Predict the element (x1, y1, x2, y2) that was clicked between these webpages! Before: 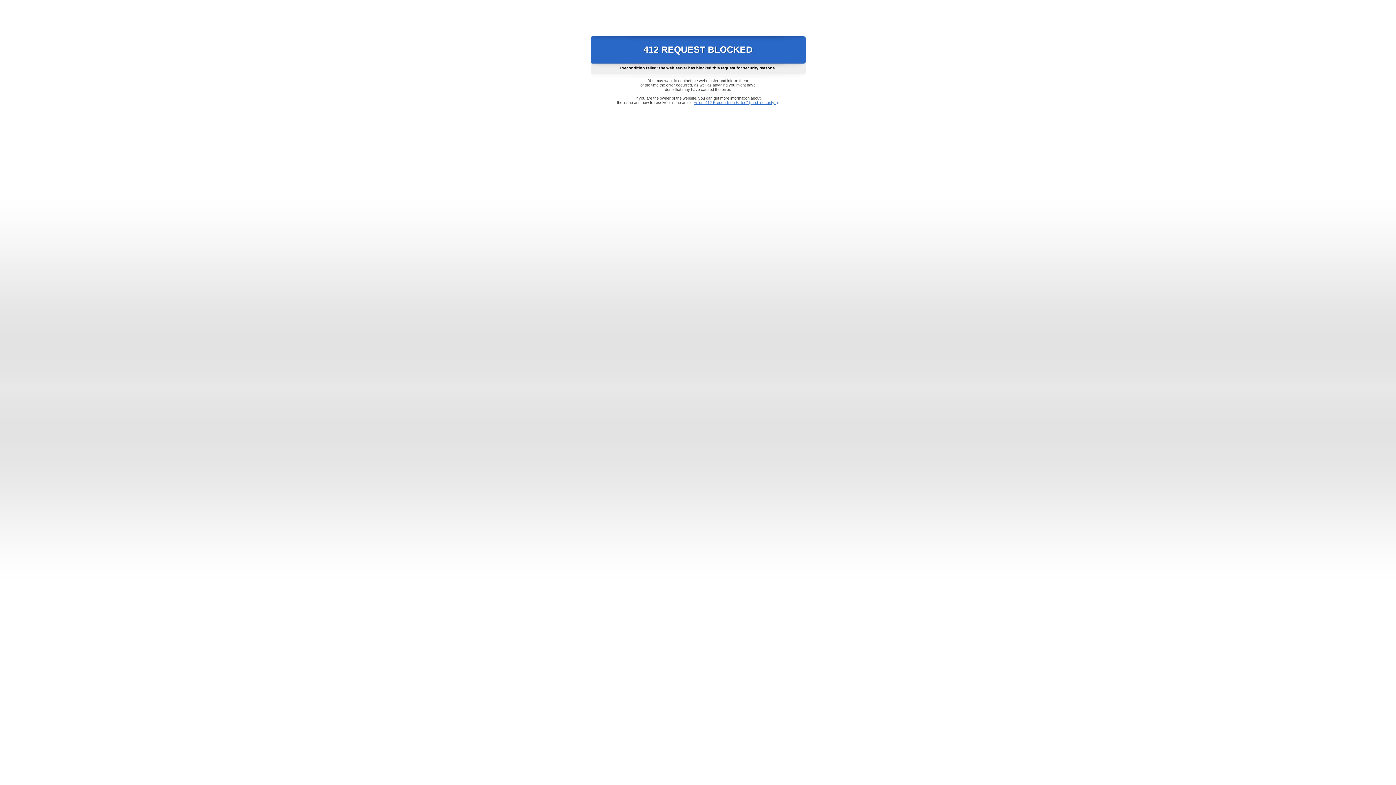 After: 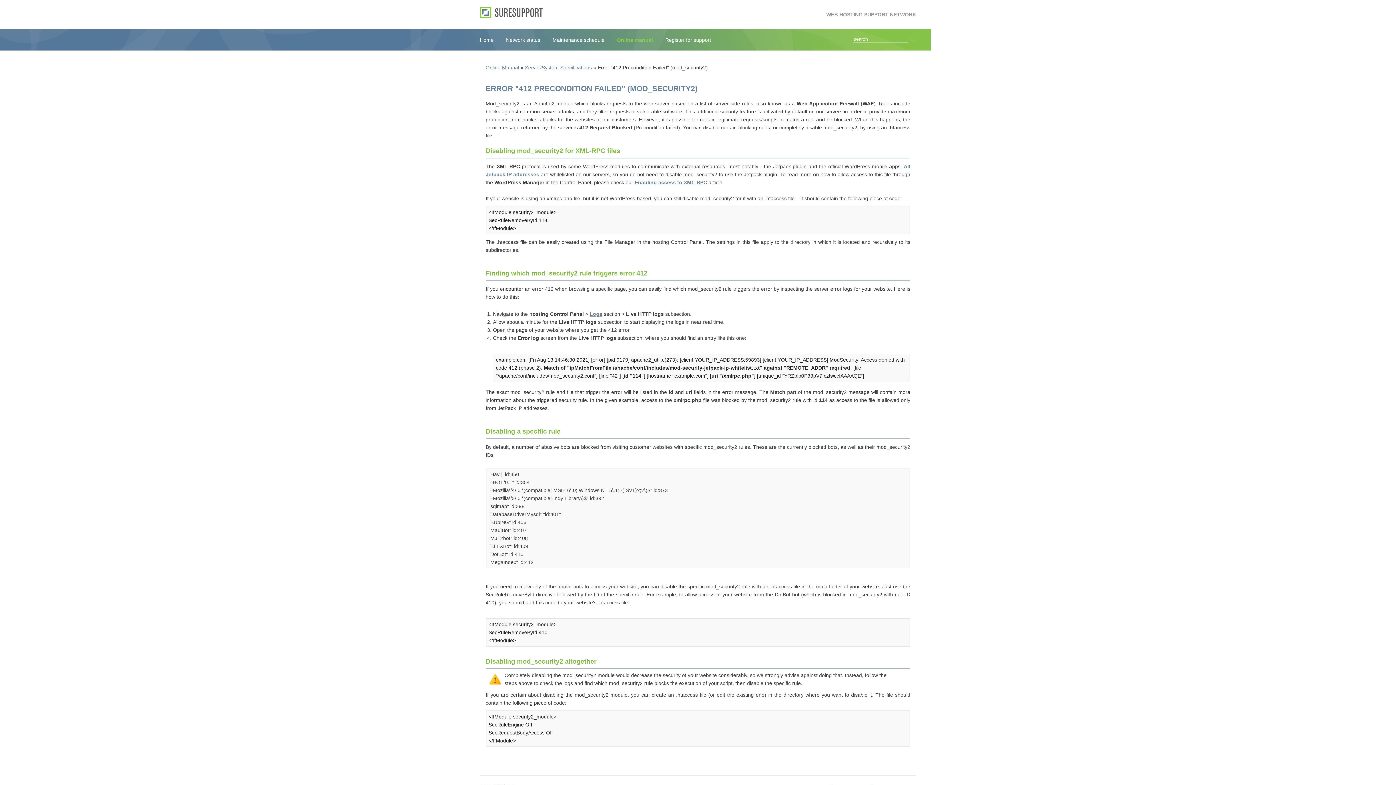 Action: label: Error "412 Precondition Failed" (mod_security2) bbox: (693, 100, 778, 104)